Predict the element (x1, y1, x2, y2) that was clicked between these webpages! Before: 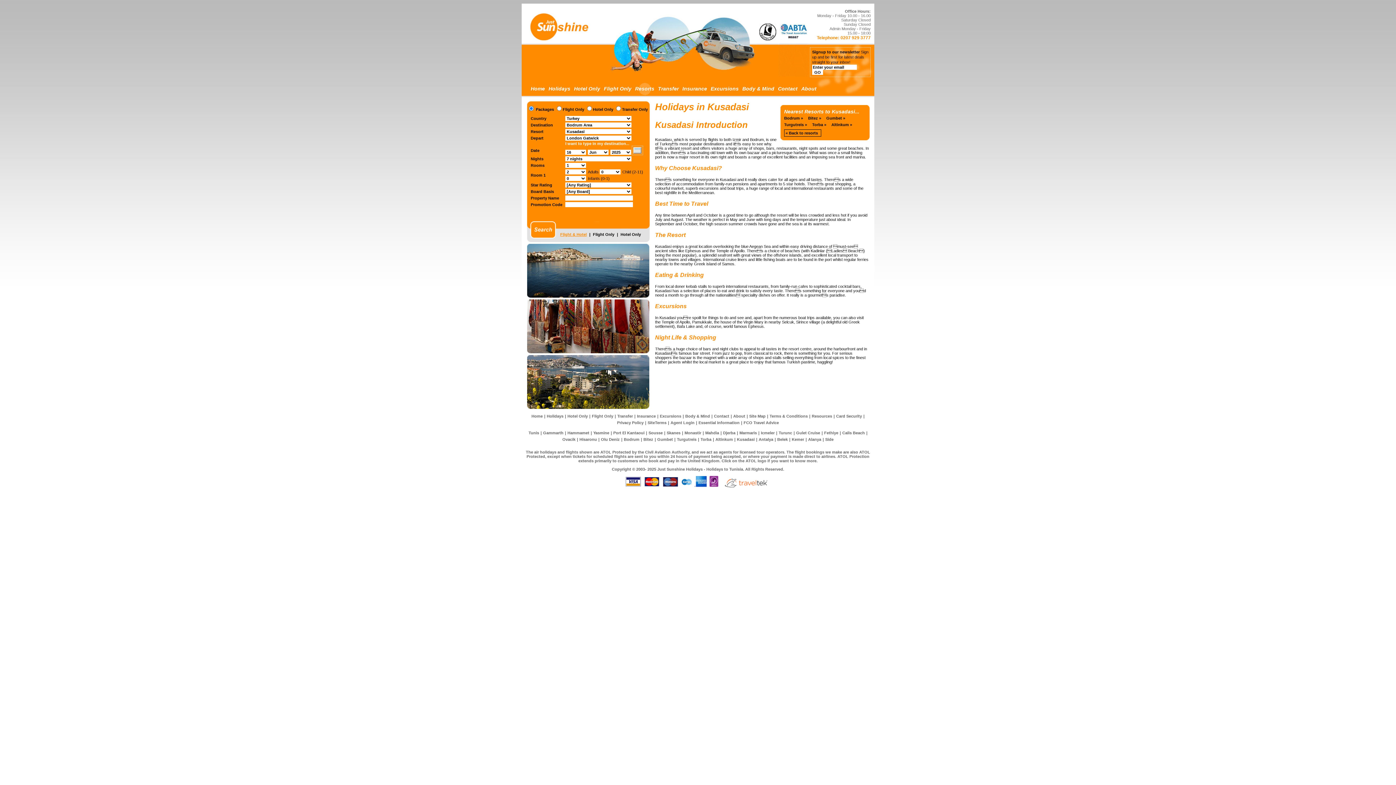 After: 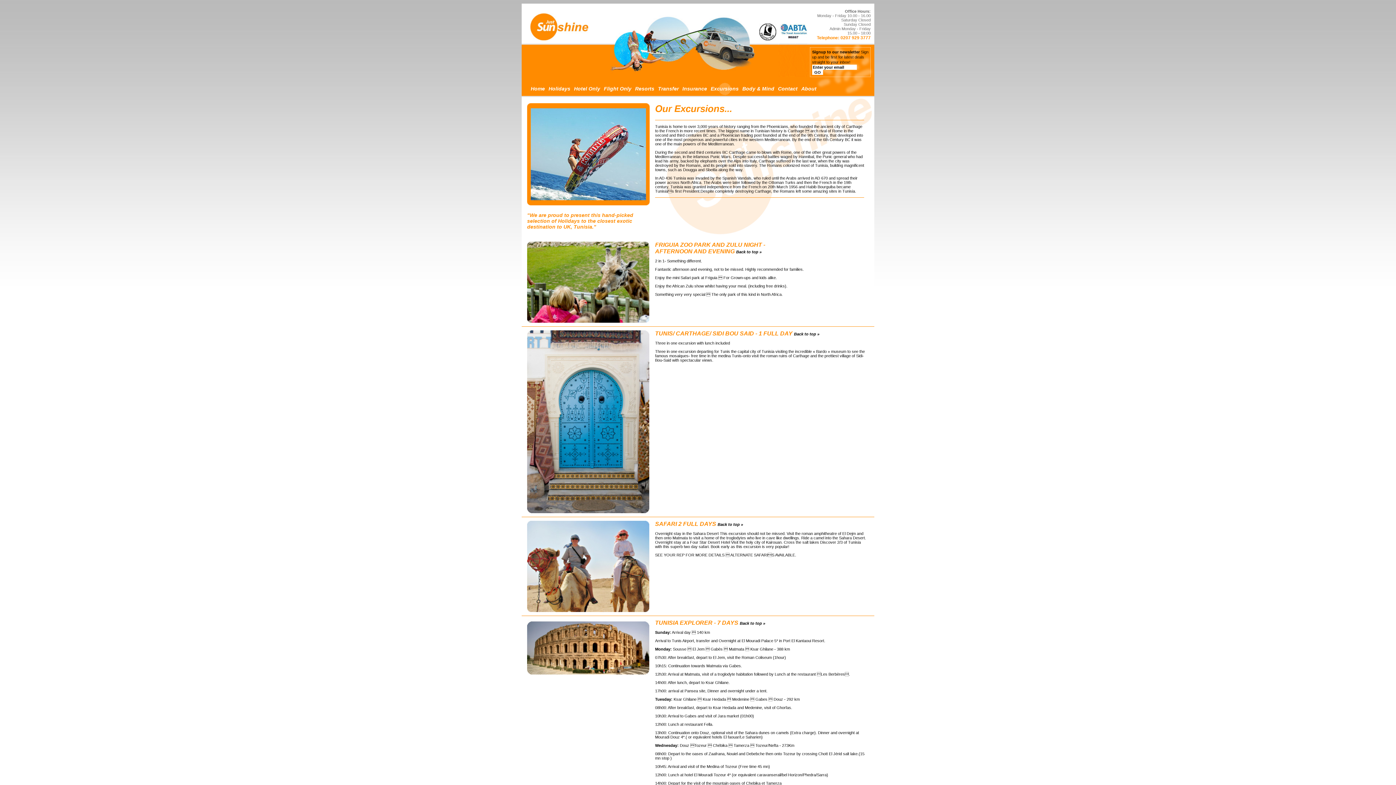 Action: label: Excursions bbox: (660, 414, 681, 418)